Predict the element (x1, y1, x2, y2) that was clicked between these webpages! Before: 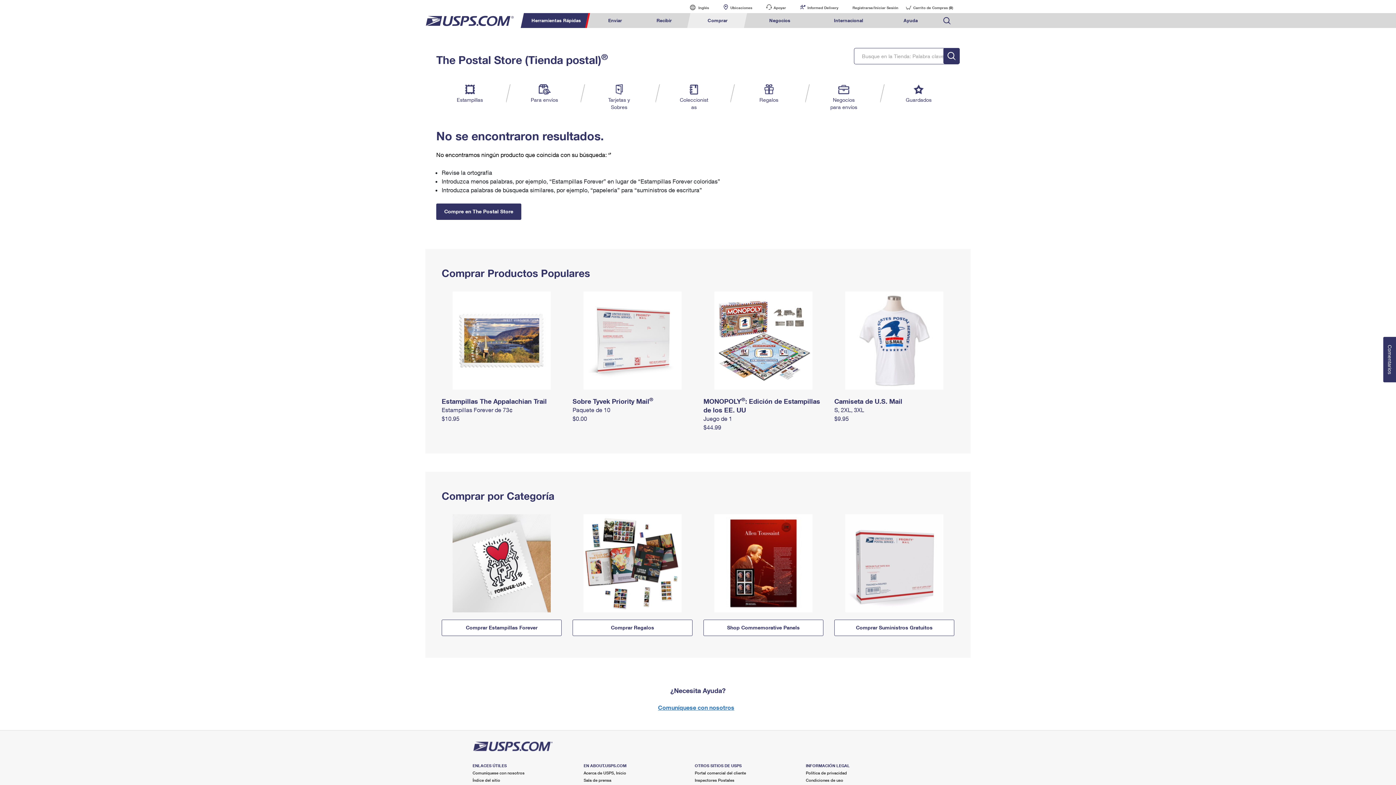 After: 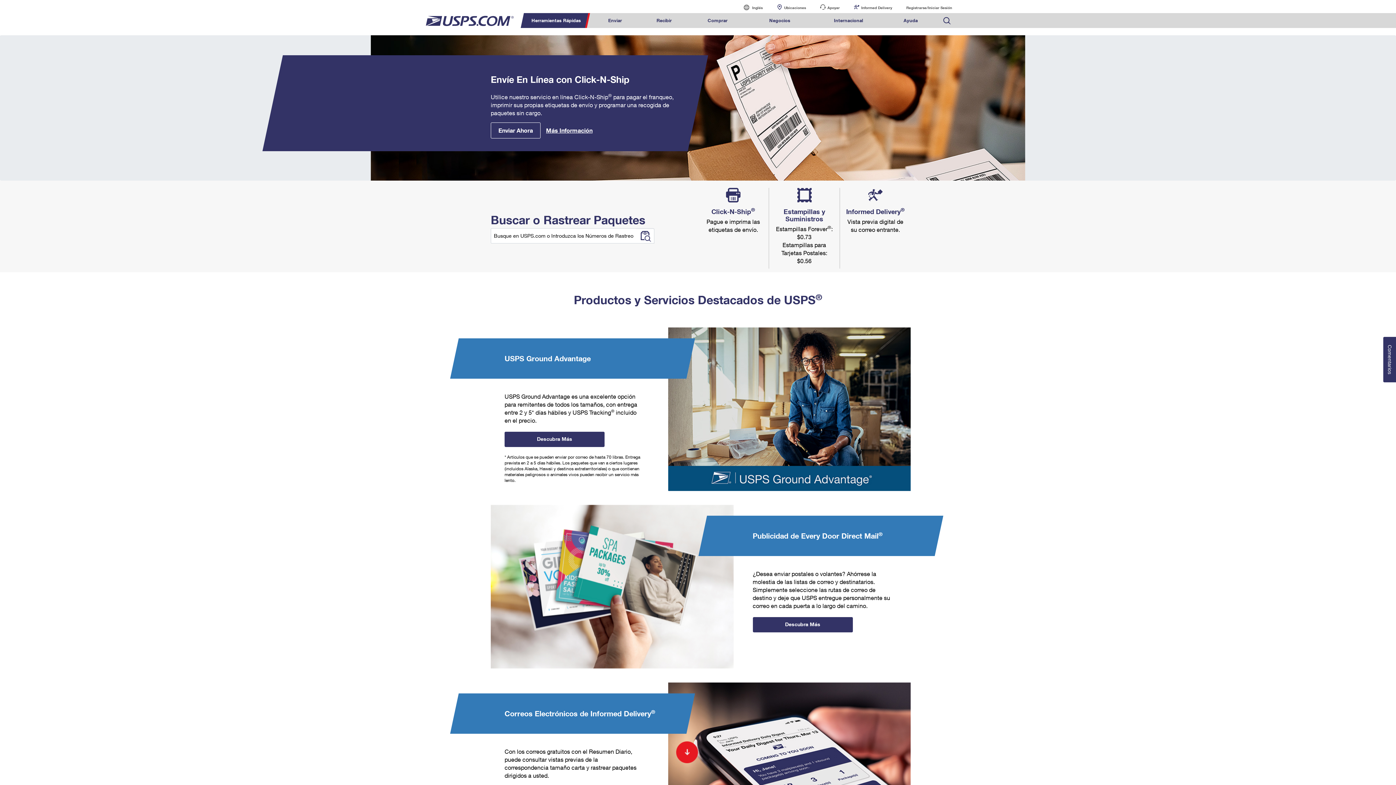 Action: bbox: (425, 15, 523, 28)